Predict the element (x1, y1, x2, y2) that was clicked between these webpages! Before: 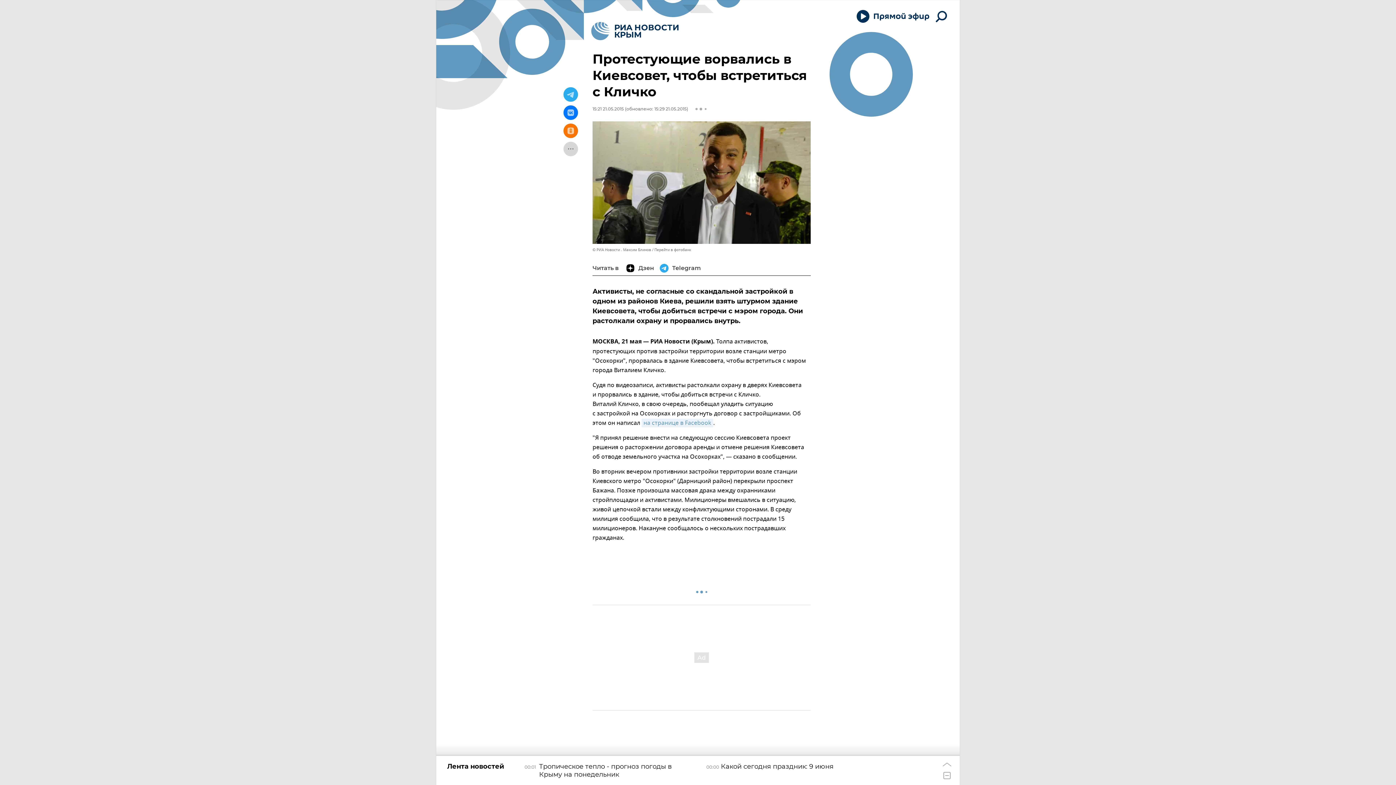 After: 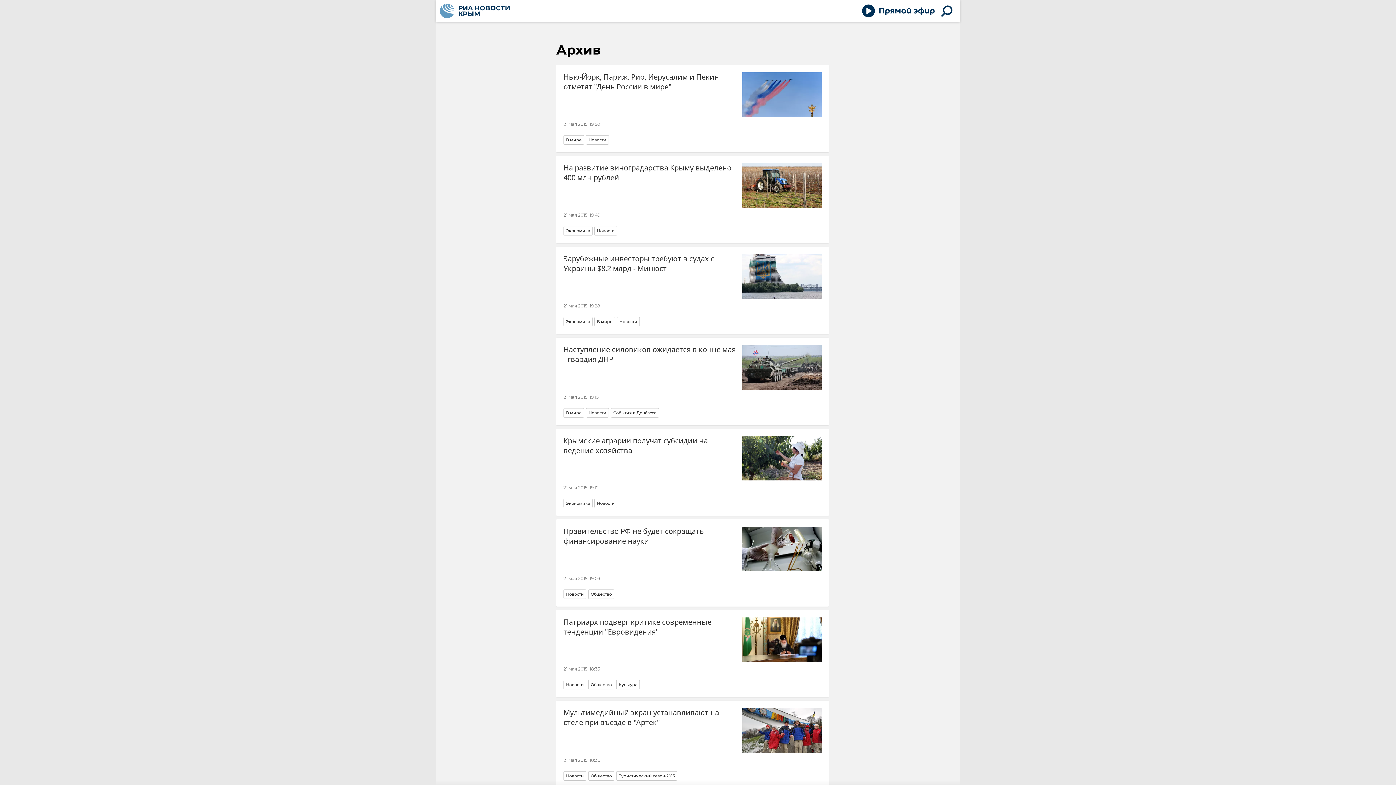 Action: label: 15:21 21.05.2015 bbox: (592, 106, 624, 111)